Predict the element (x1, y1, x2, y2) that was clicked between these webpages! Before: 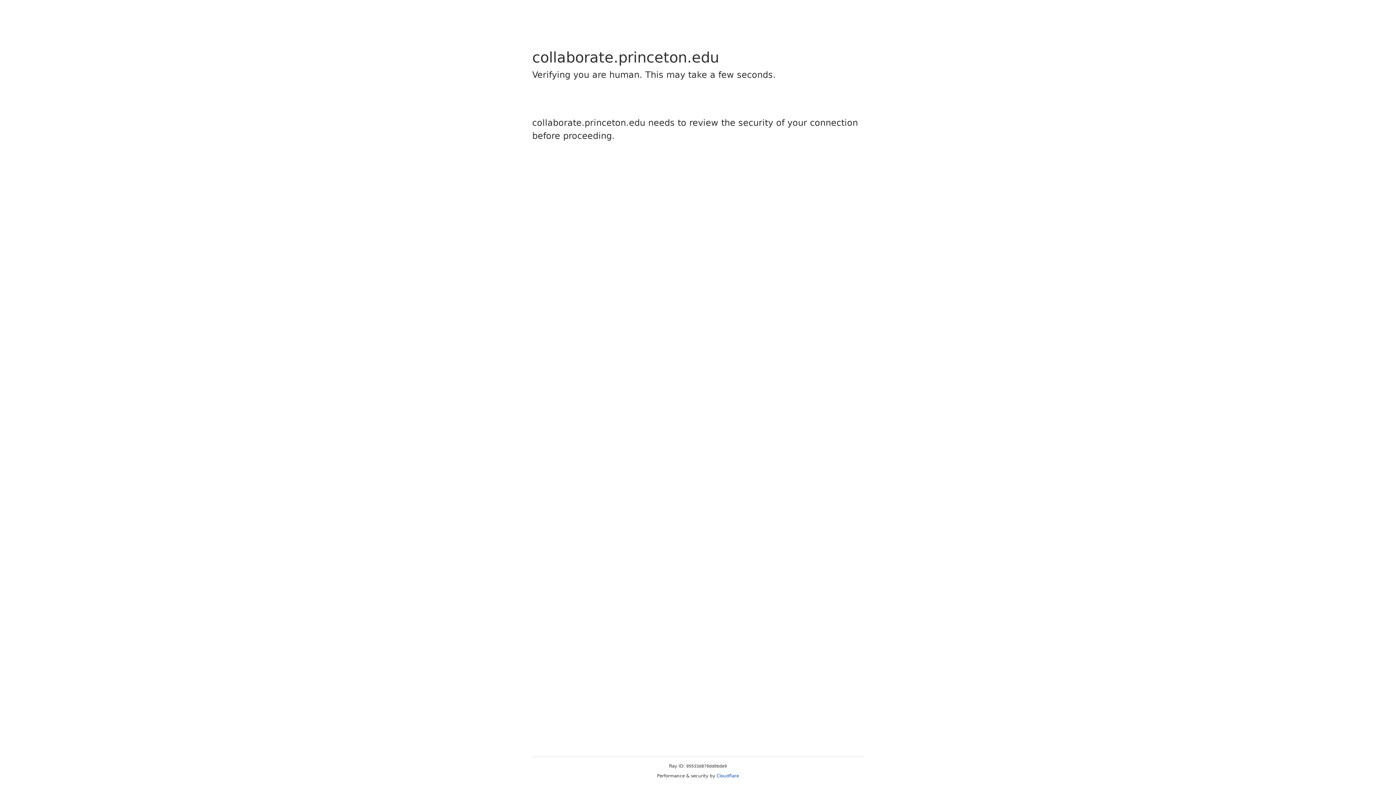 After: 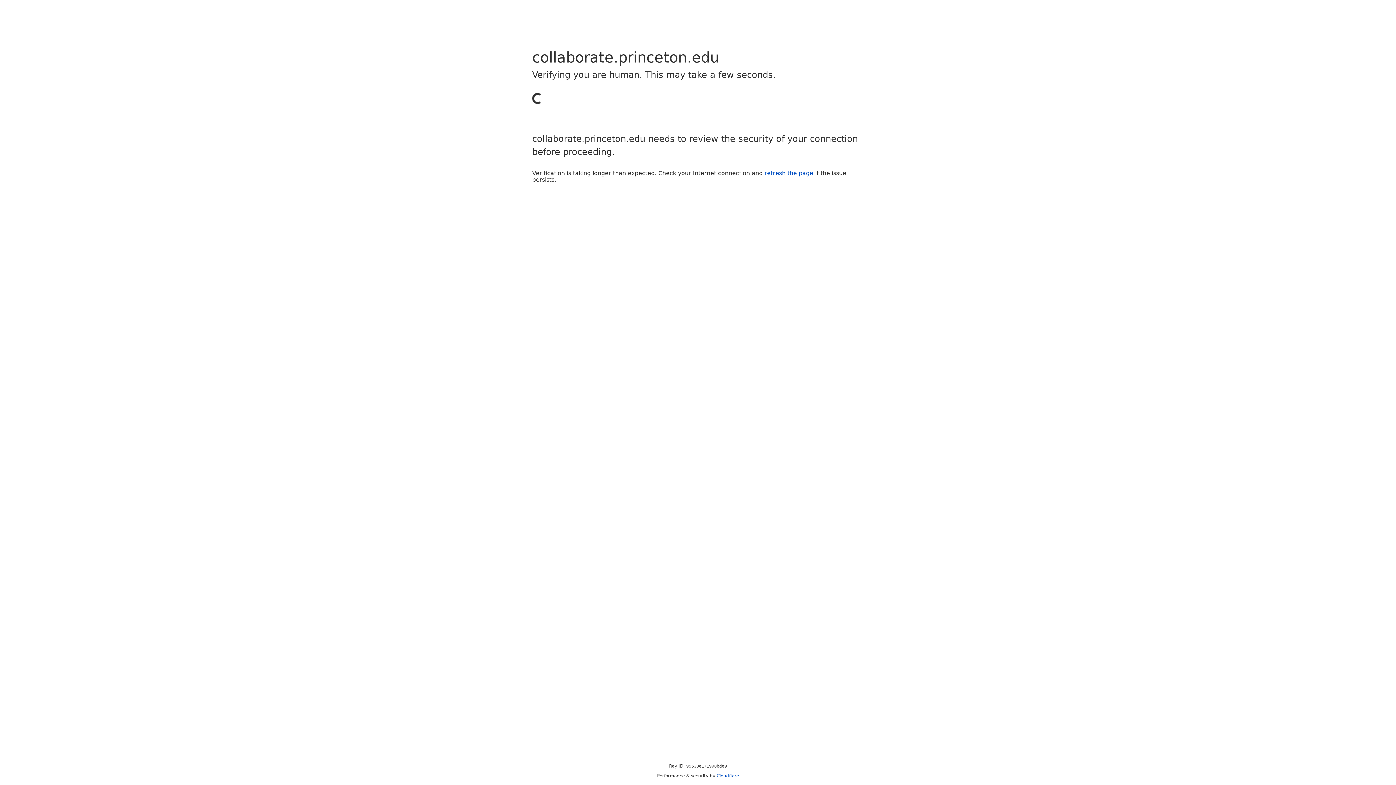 Action: label: Cloudflare bbox: (716, 773, 739, 778)